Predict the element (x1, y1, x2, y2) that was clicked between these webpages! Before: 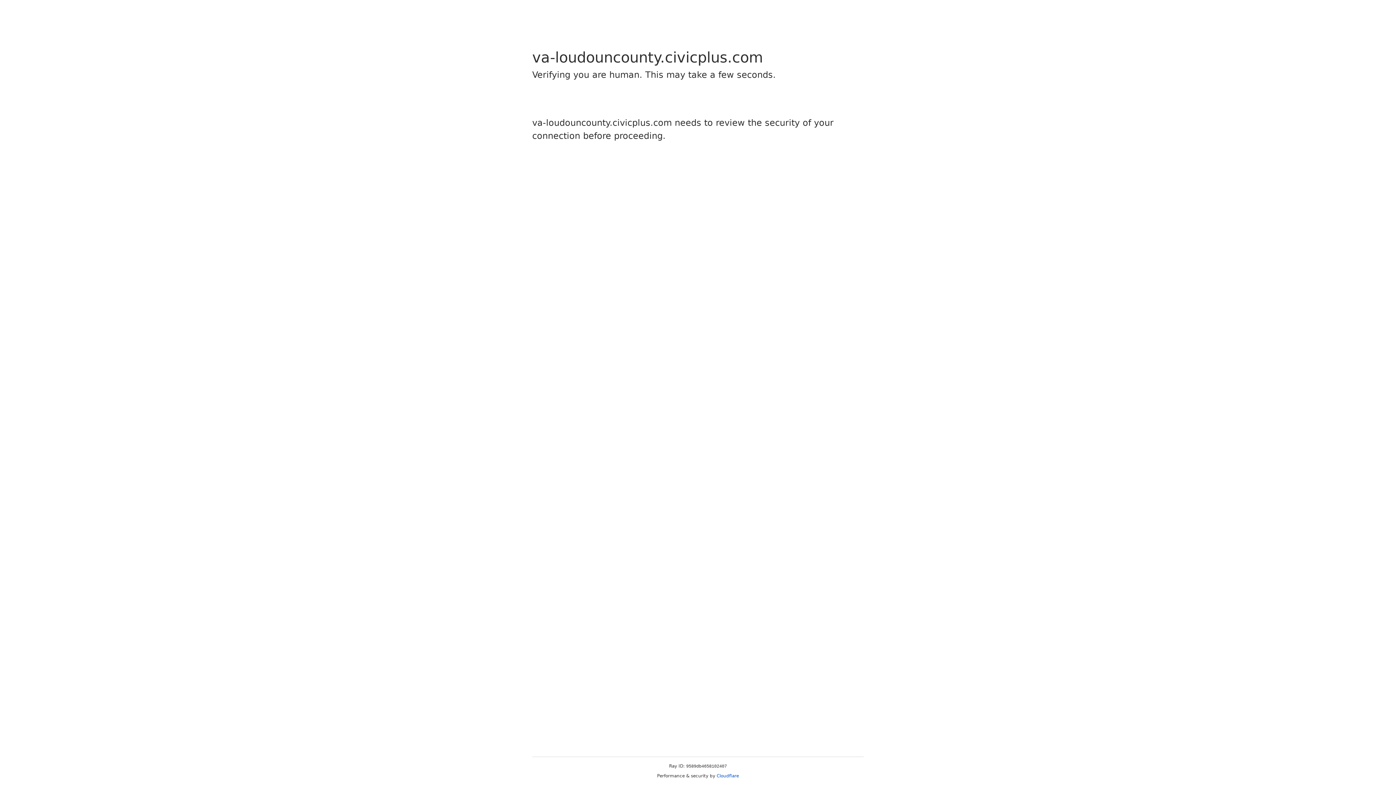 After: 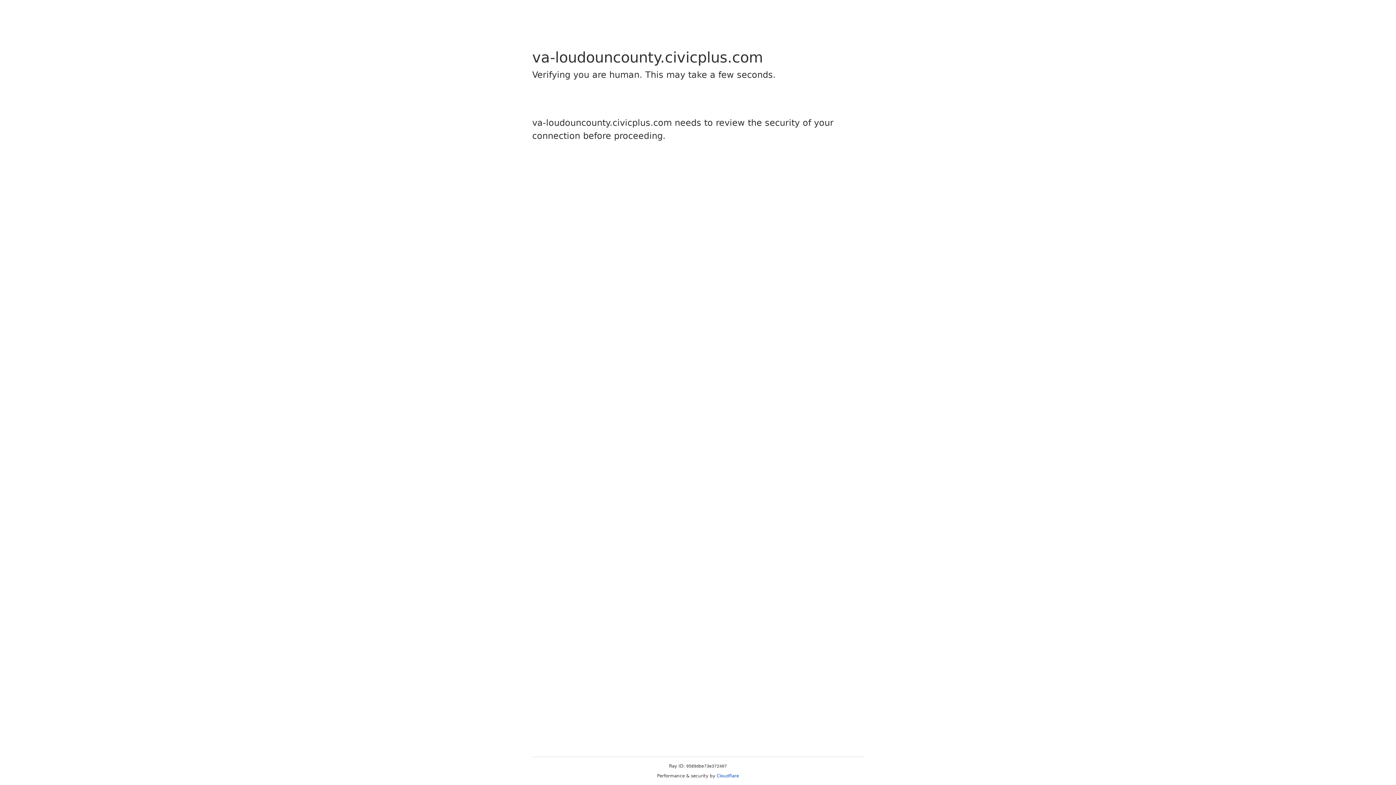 Action: bbox: (716, 773, 739, 778) label: Cloudflare